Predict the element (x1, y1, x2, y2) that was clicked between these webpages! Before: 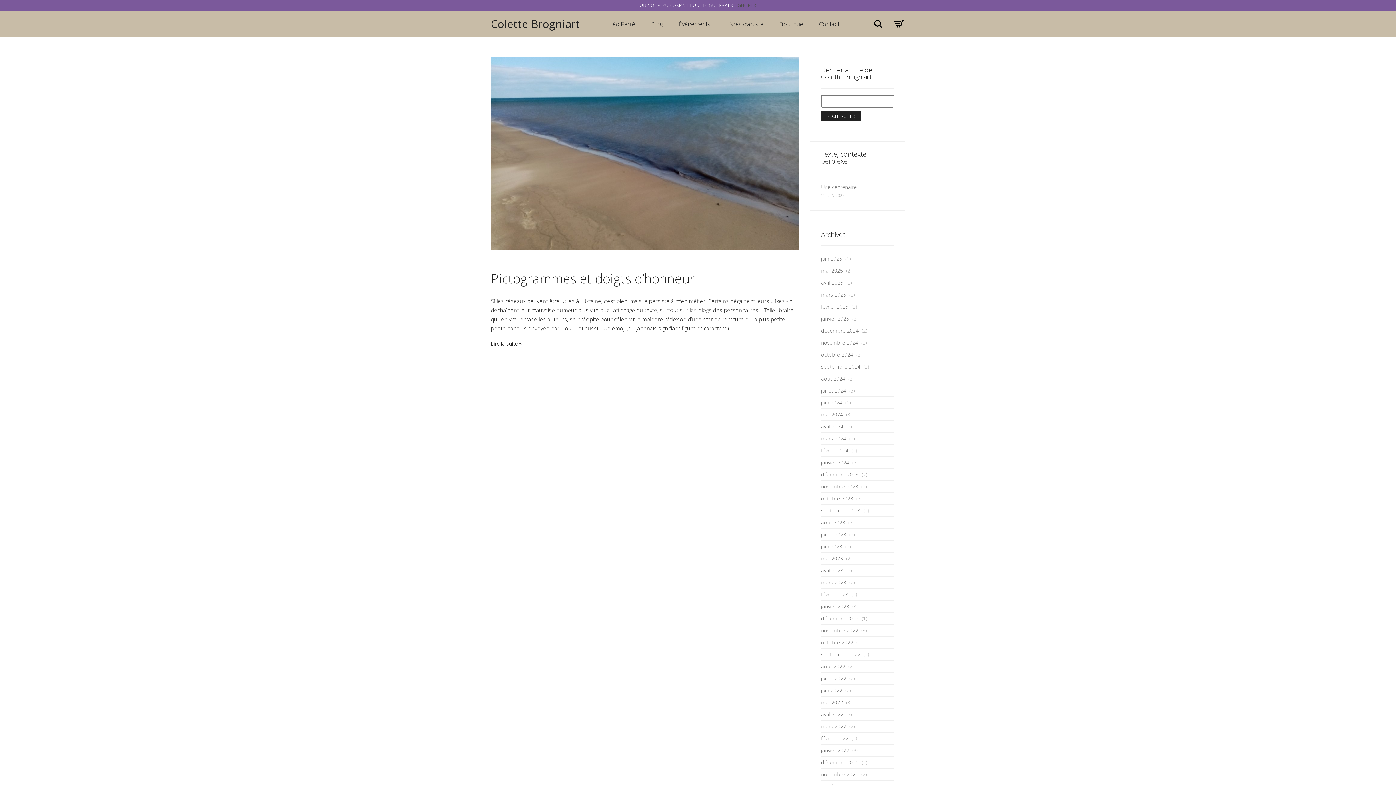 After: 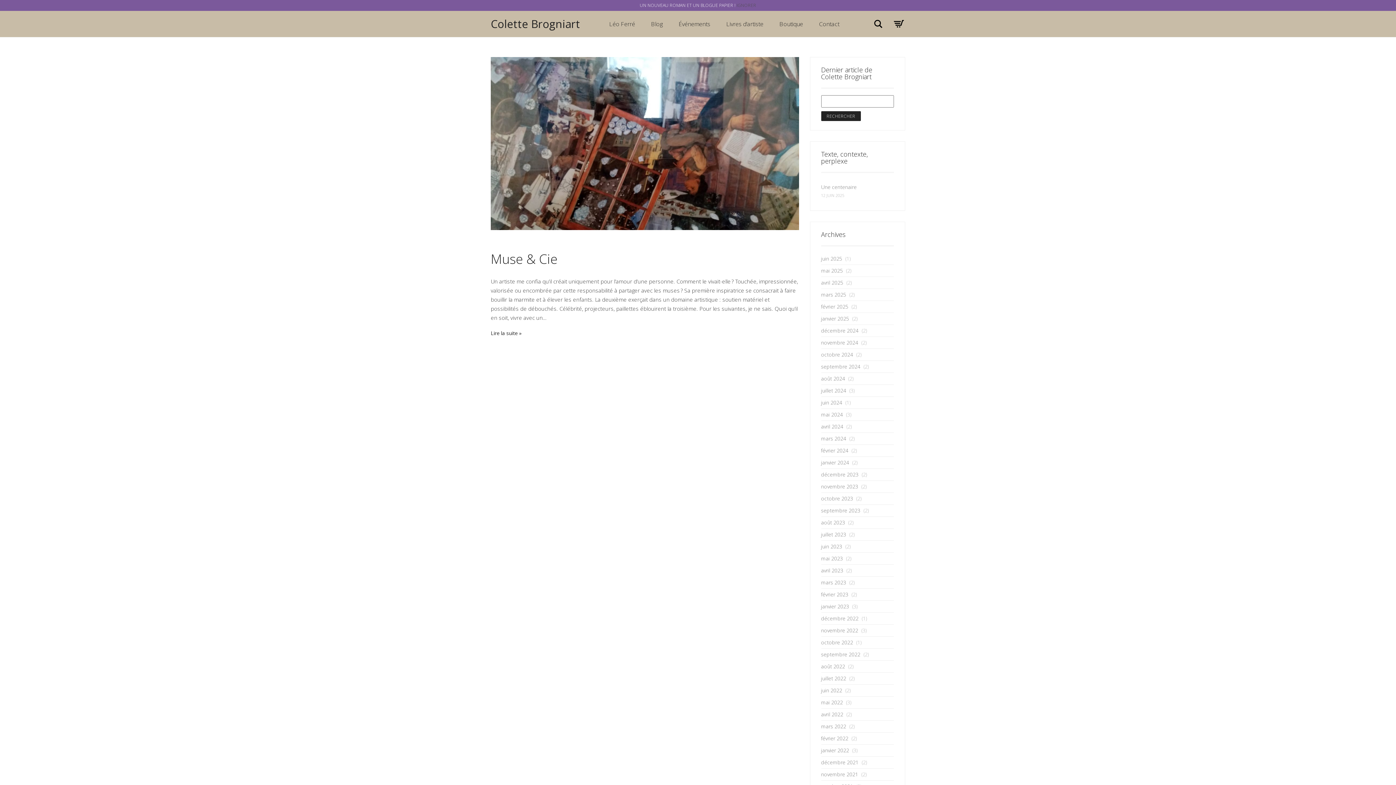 Action: bbox: (821, 637, 853, 648) label: octobre 2022